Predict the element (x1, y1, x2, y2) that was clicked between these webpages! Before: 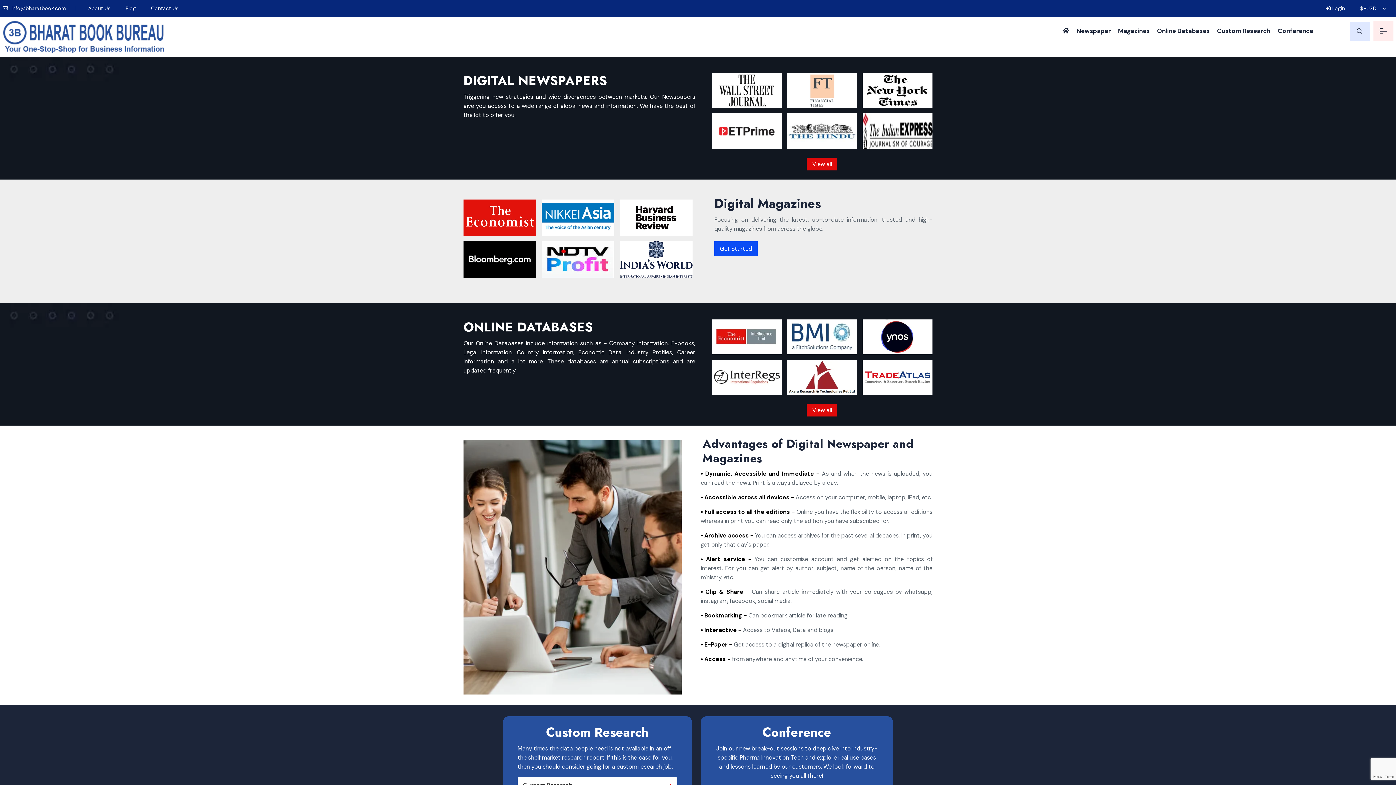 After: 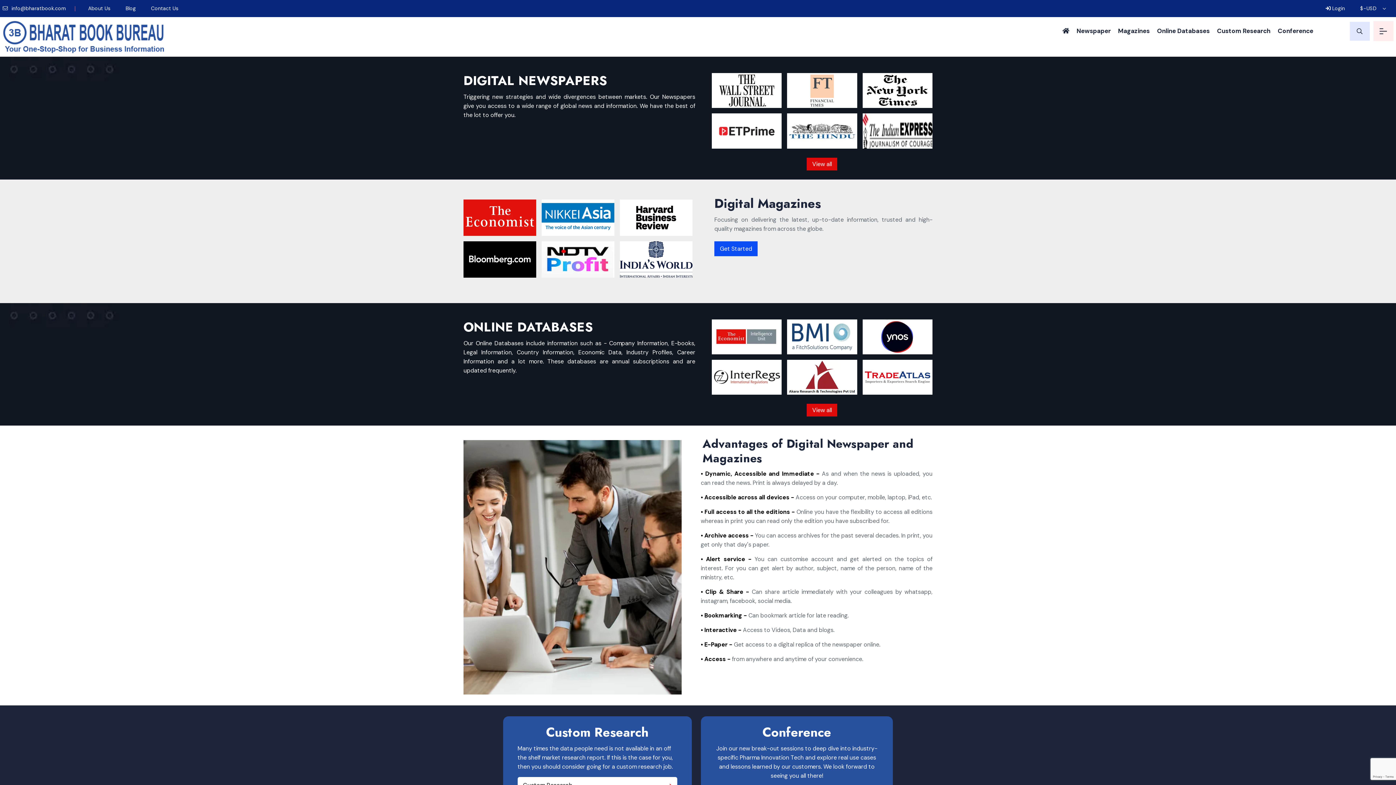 Action: bbox: (2, 17, 164, 56)